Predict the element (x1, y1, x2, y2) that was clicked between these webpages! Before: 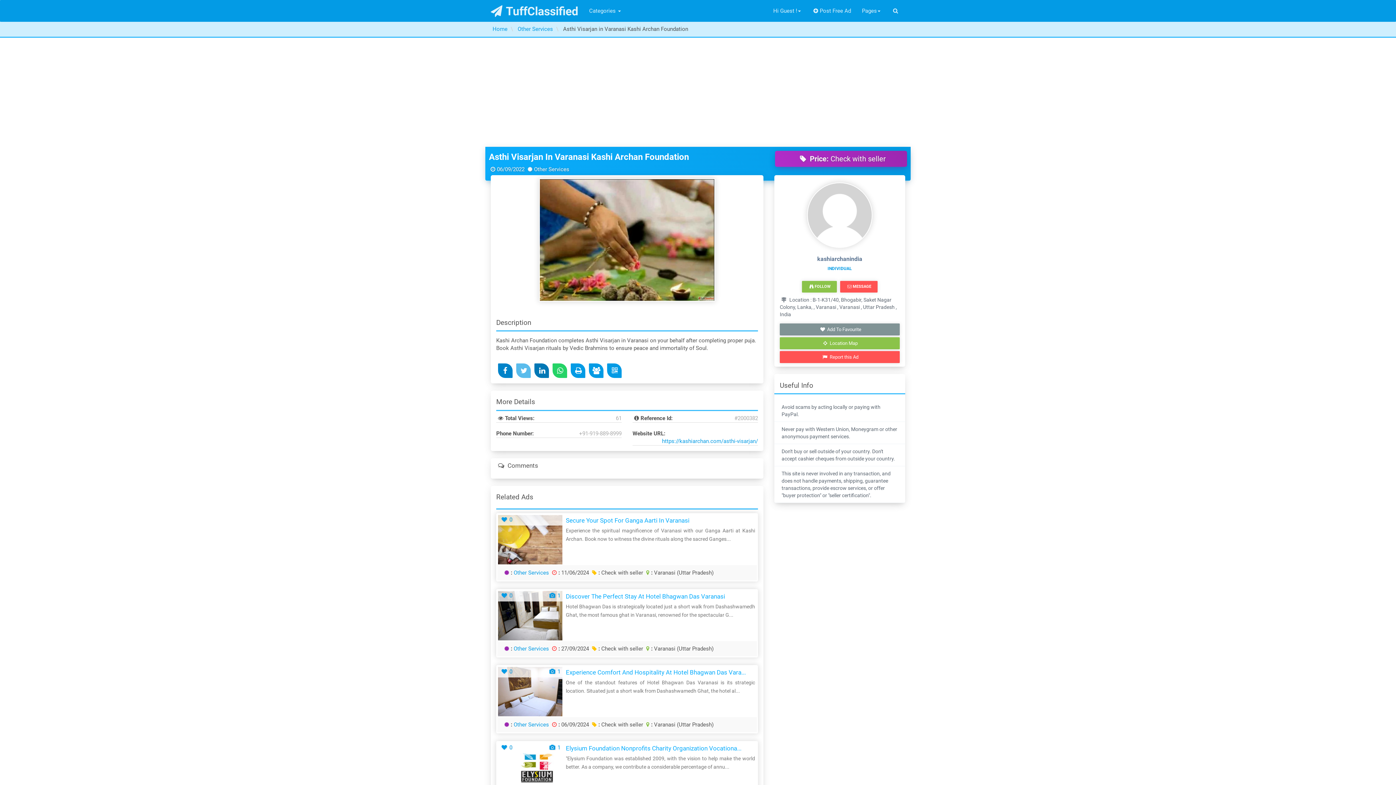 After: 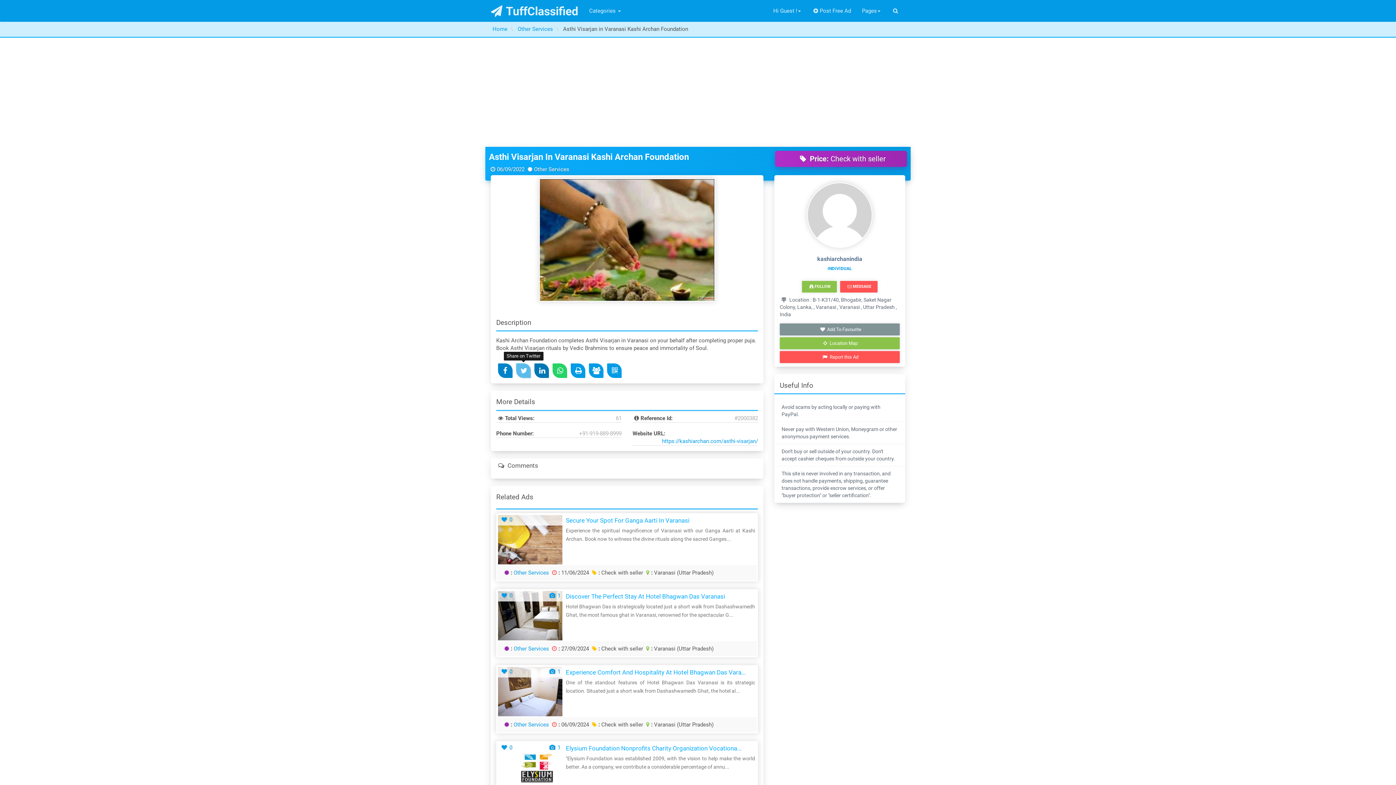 Action: bbox: (516, 363, 530, 378)